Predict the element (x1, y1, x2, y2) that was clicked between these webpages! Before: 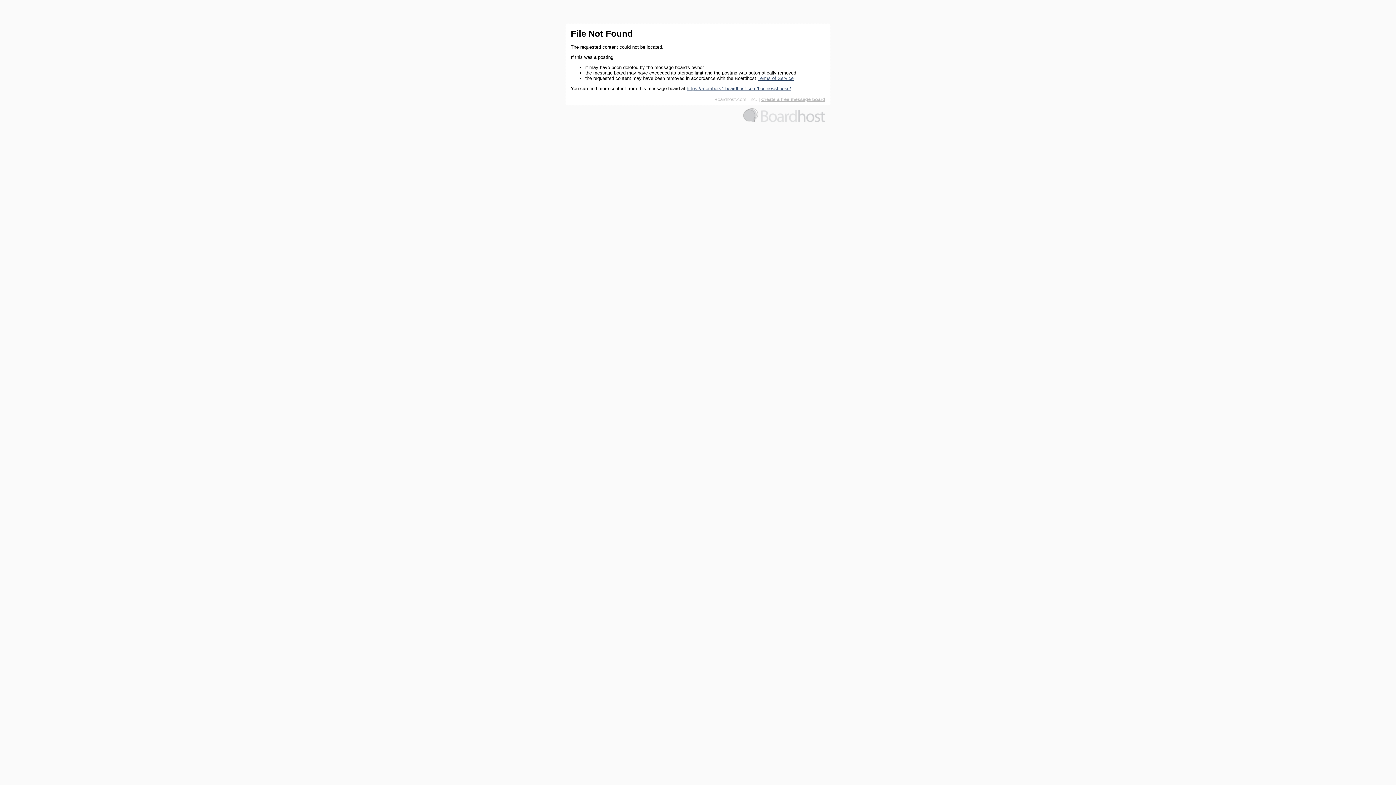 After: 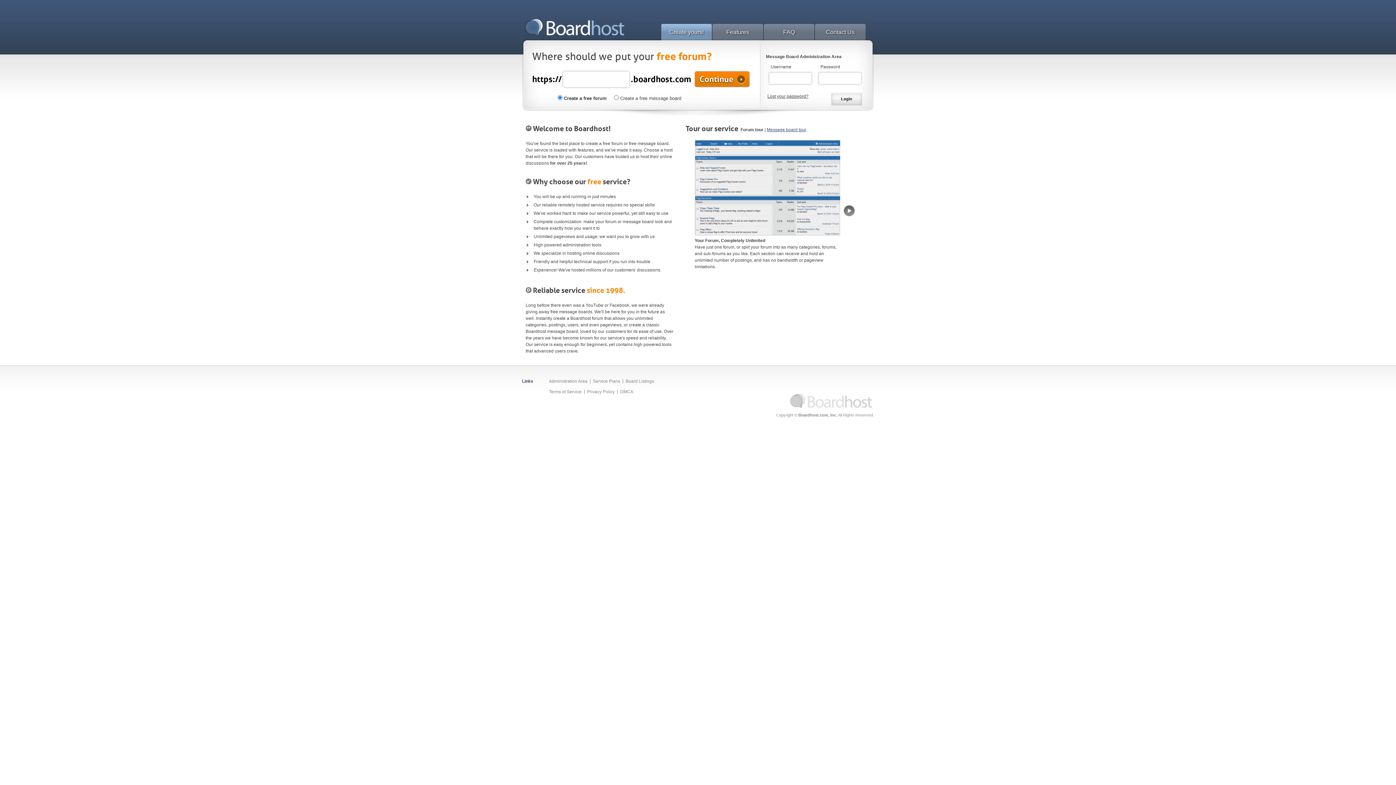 Action: bbox: (743, 118, 825, 123)